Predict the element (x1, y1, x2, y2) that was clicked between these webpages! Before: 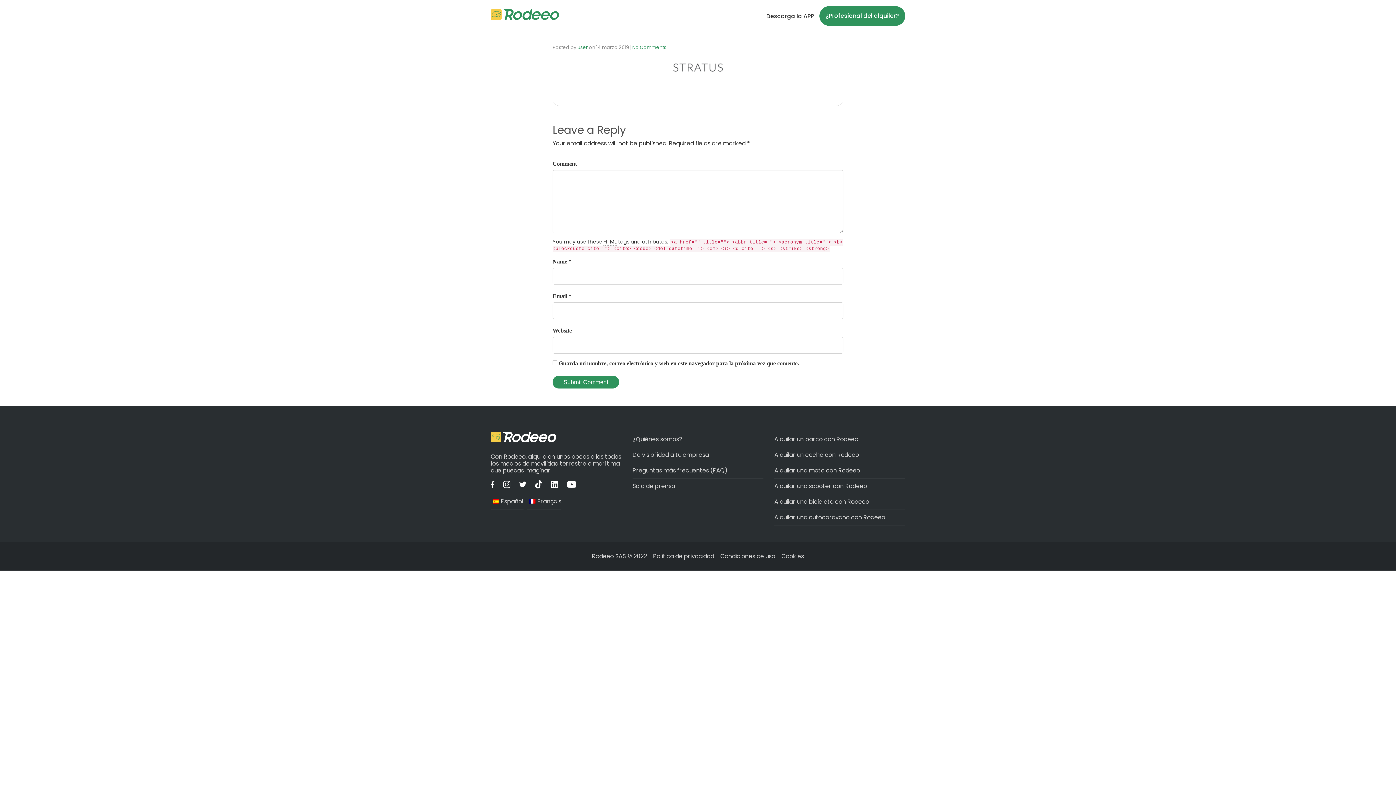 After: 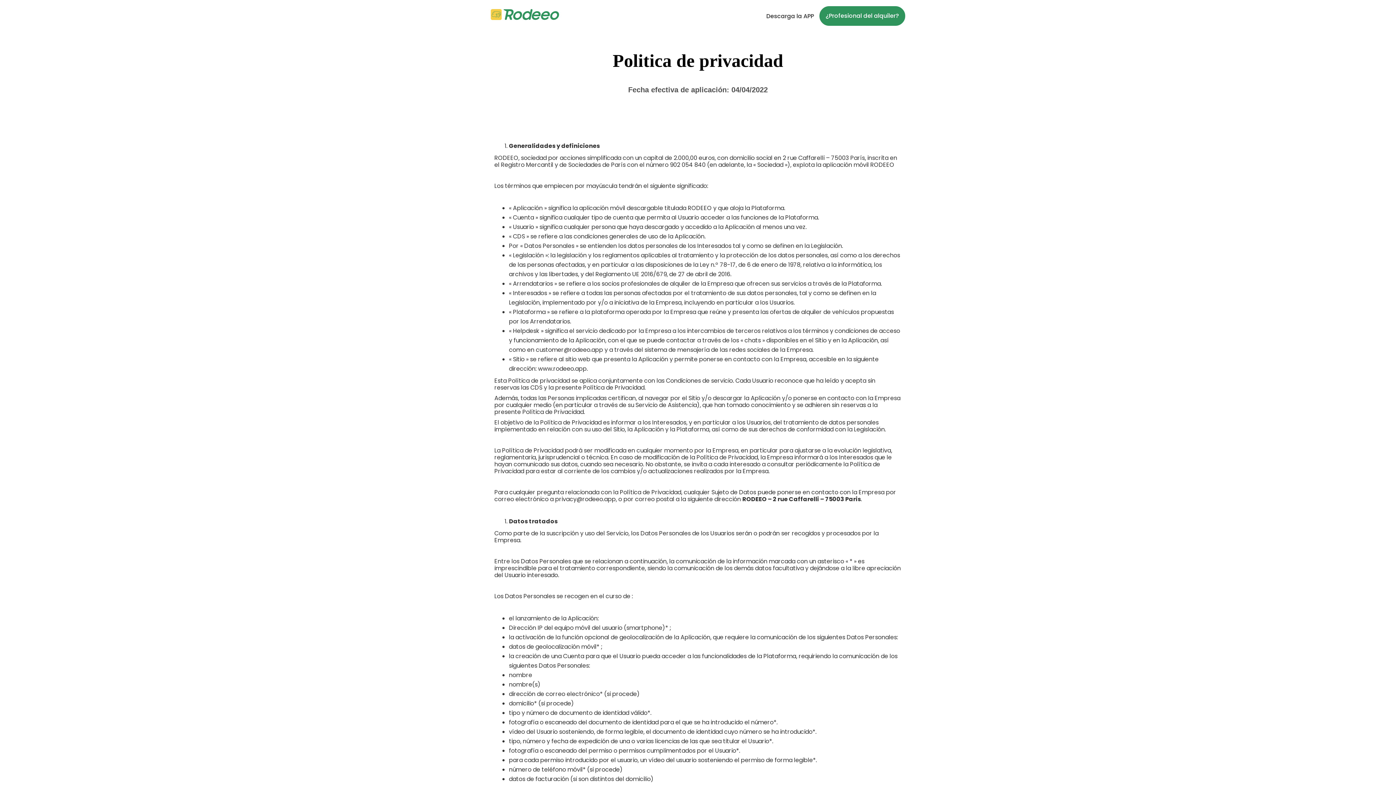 Action: bbox: (653, 552, 715, 560) label: Politica de privacidad 